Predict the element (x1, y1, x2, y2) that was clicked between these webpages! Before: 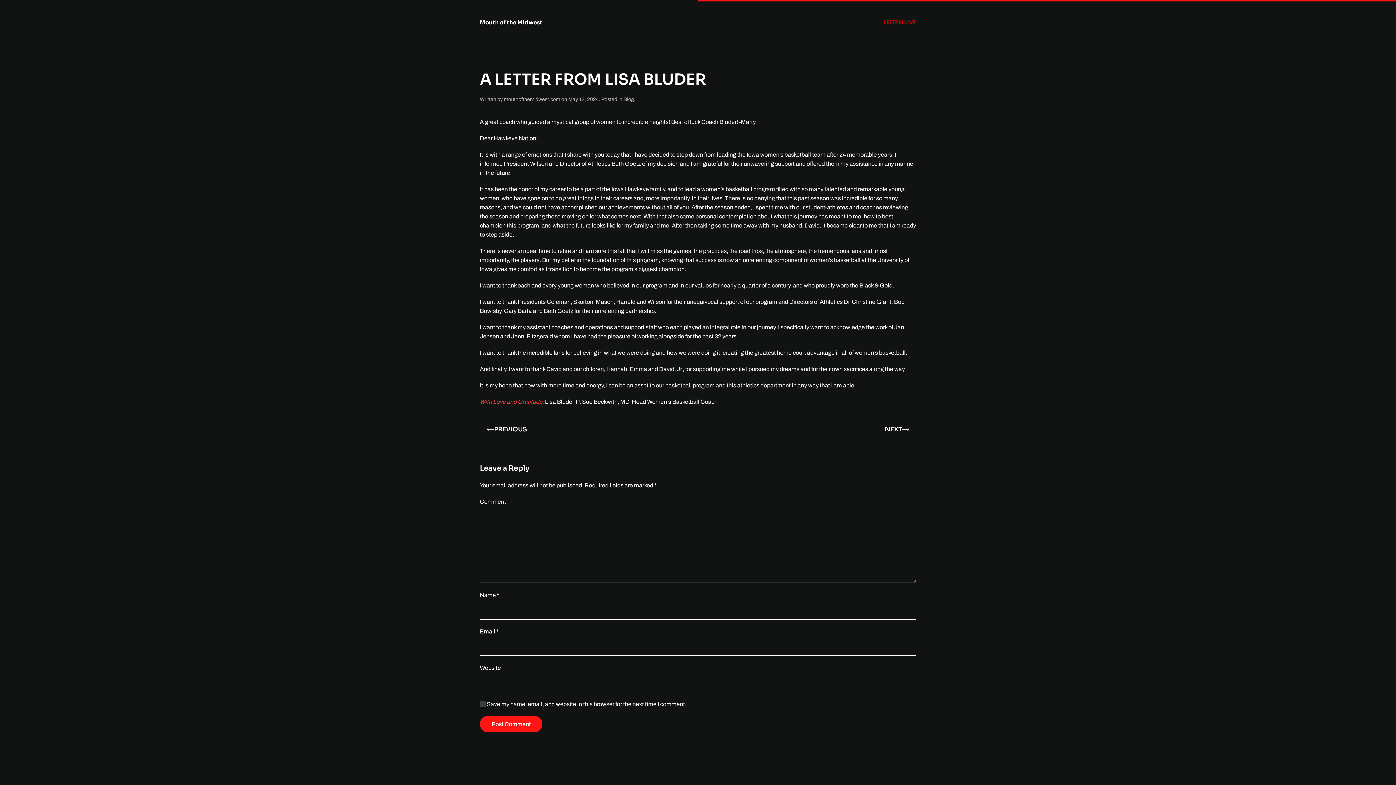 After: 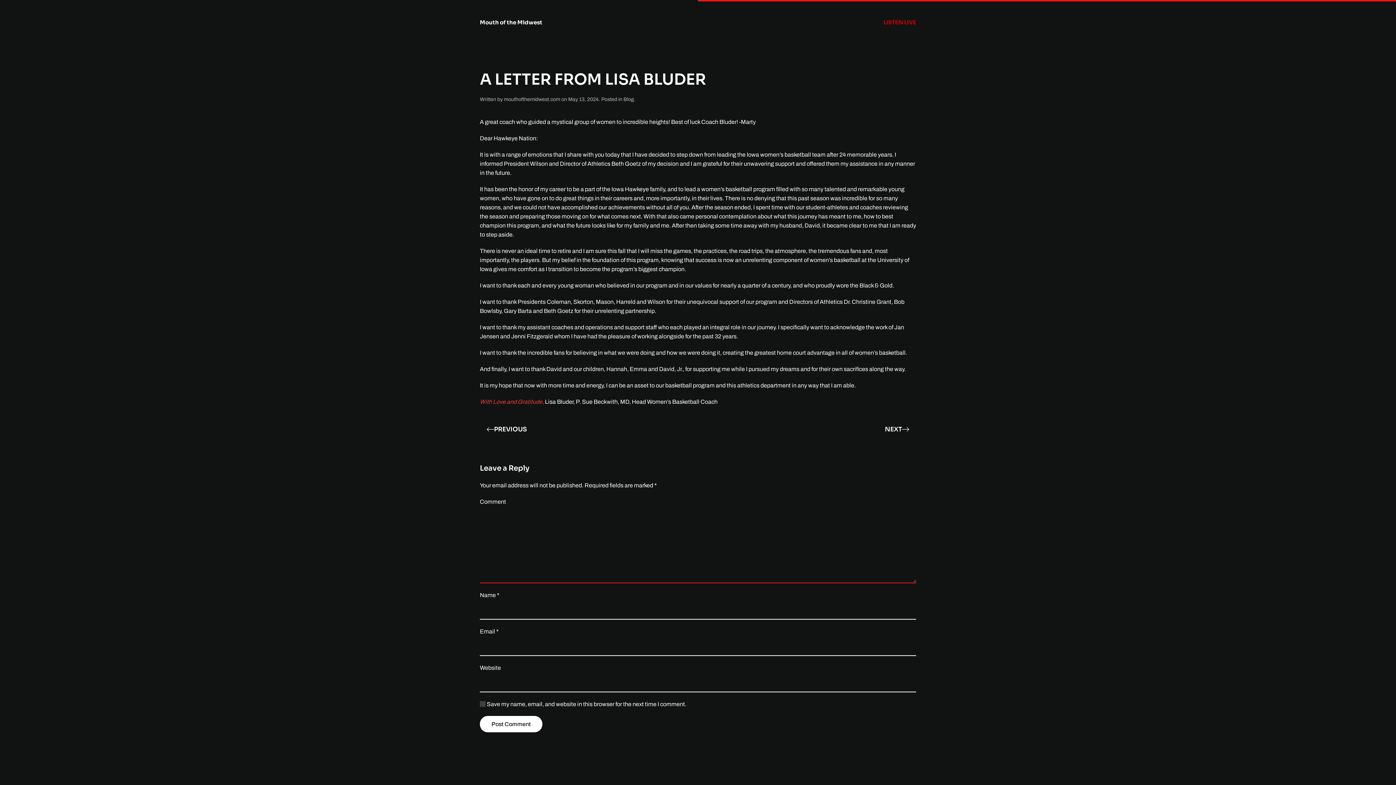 Action: label: Post Comment bbox: (480, 716, 542, 732)